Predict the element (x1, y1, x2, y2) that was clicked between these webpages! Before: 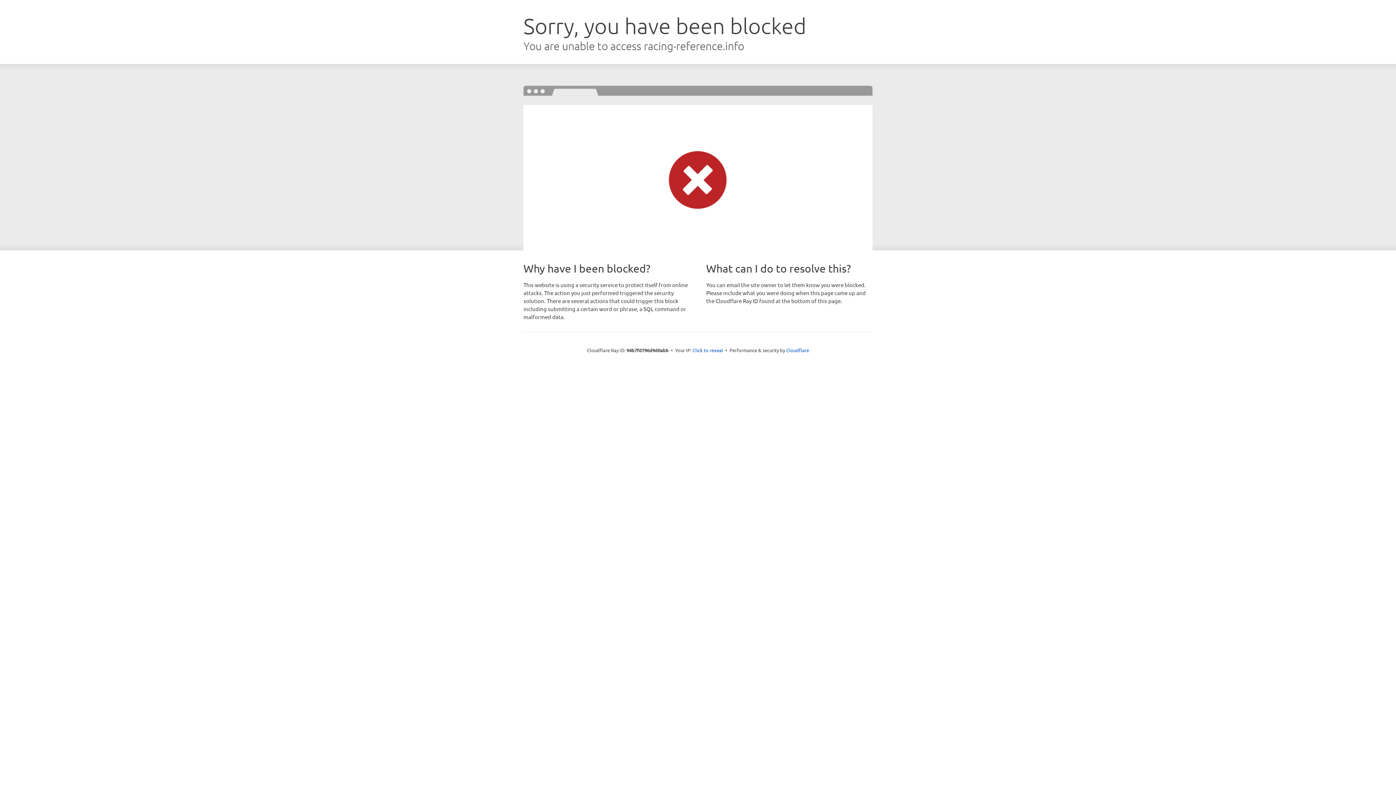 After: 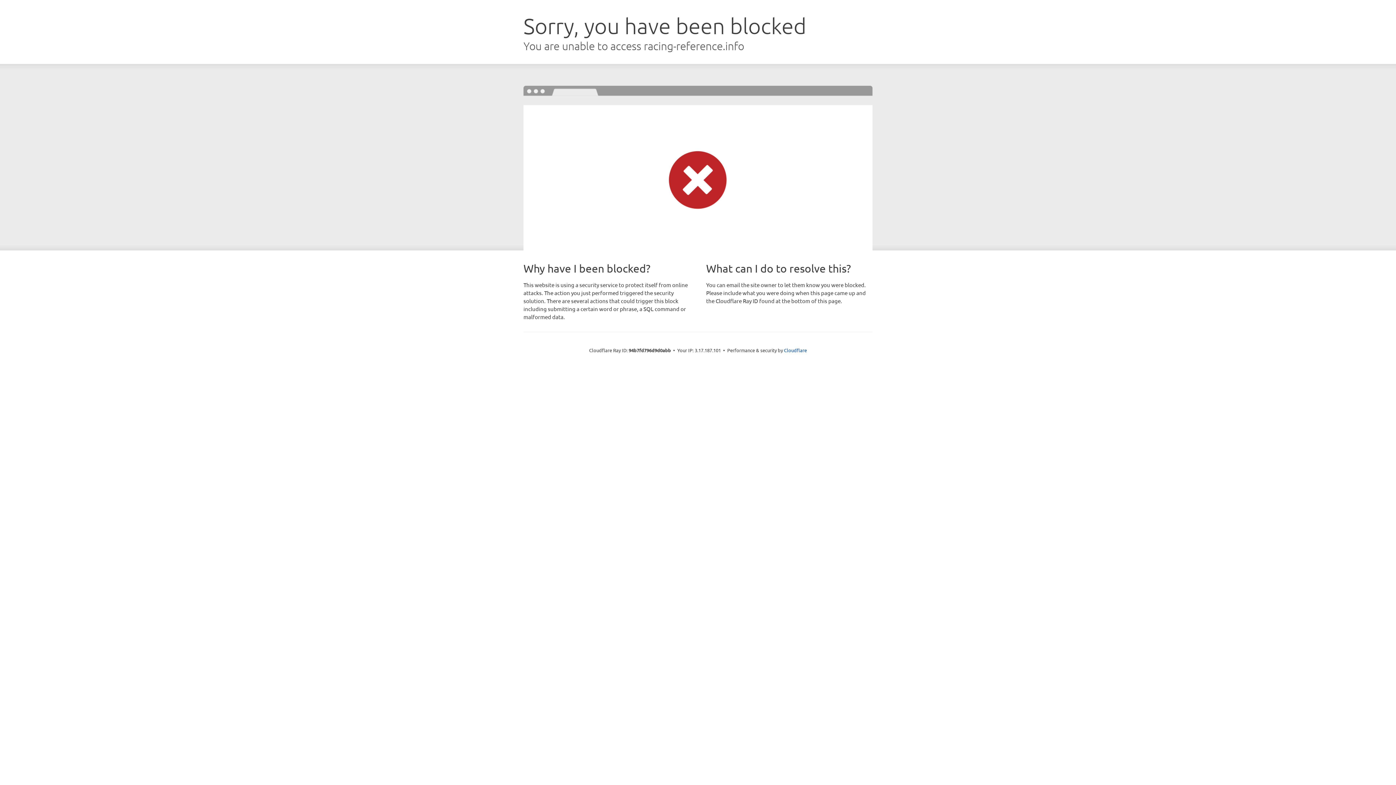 Action: label: Click to reveal bbox: (692, 346, 723, 353)